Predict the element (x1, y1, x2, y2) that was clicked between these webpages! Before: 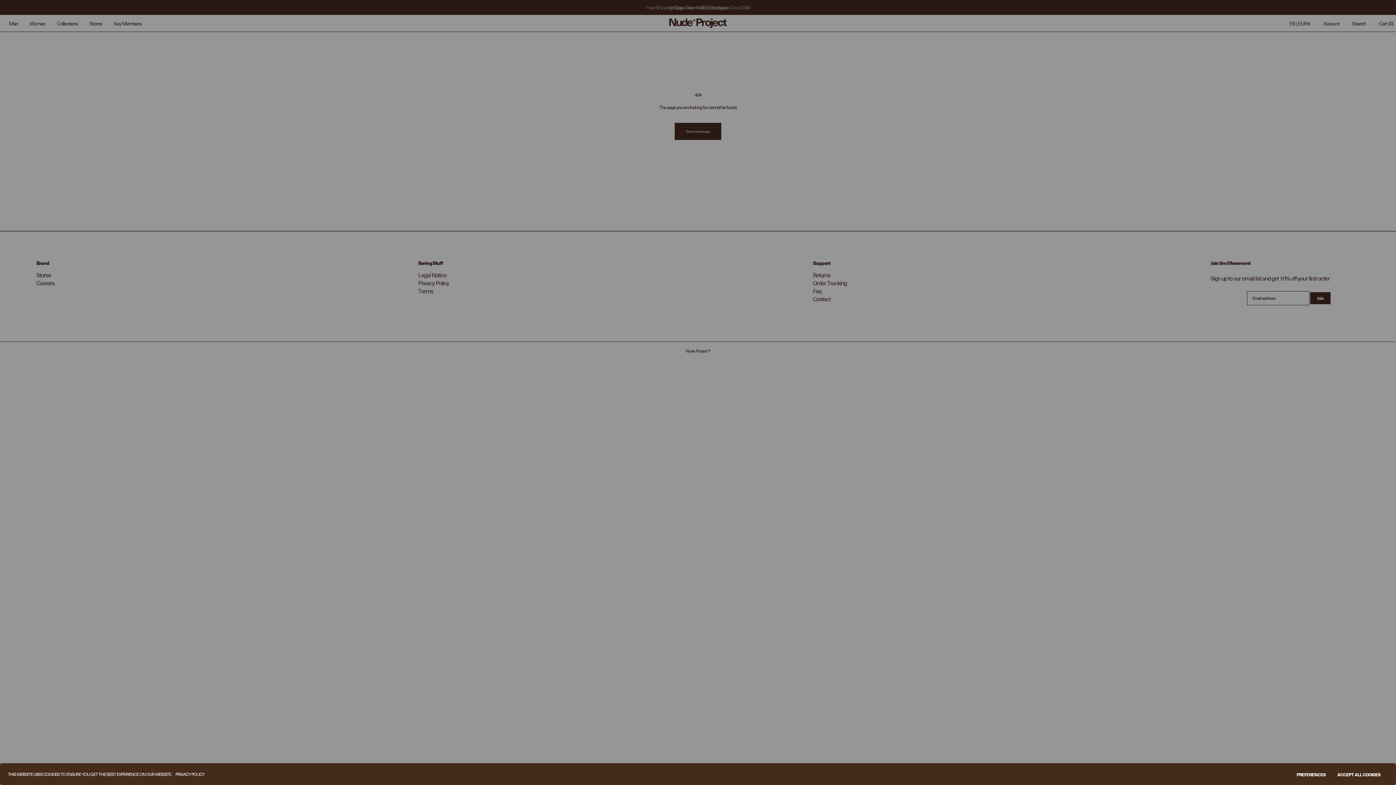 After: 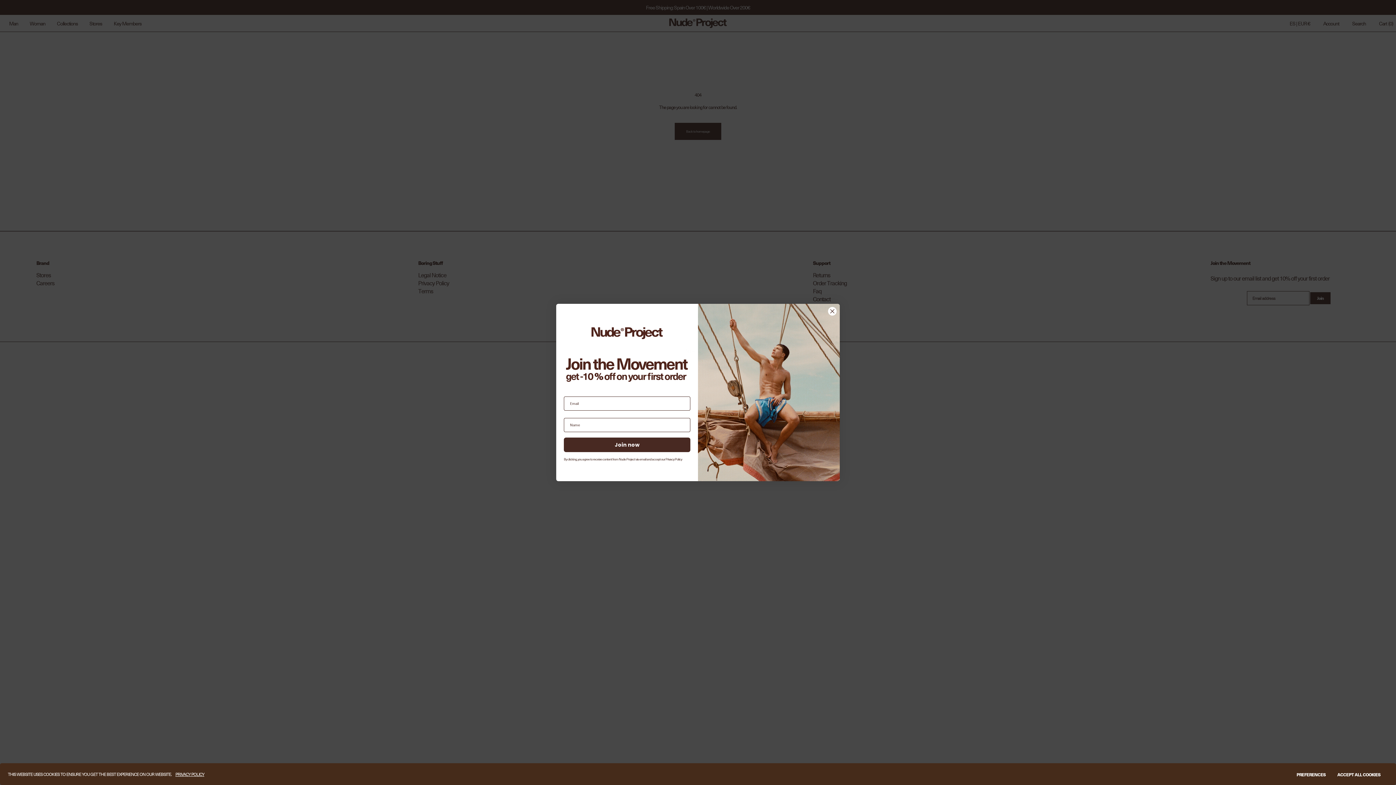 Action: bbox: (175, 771, 204, 777) label: PRIVACY POLICY